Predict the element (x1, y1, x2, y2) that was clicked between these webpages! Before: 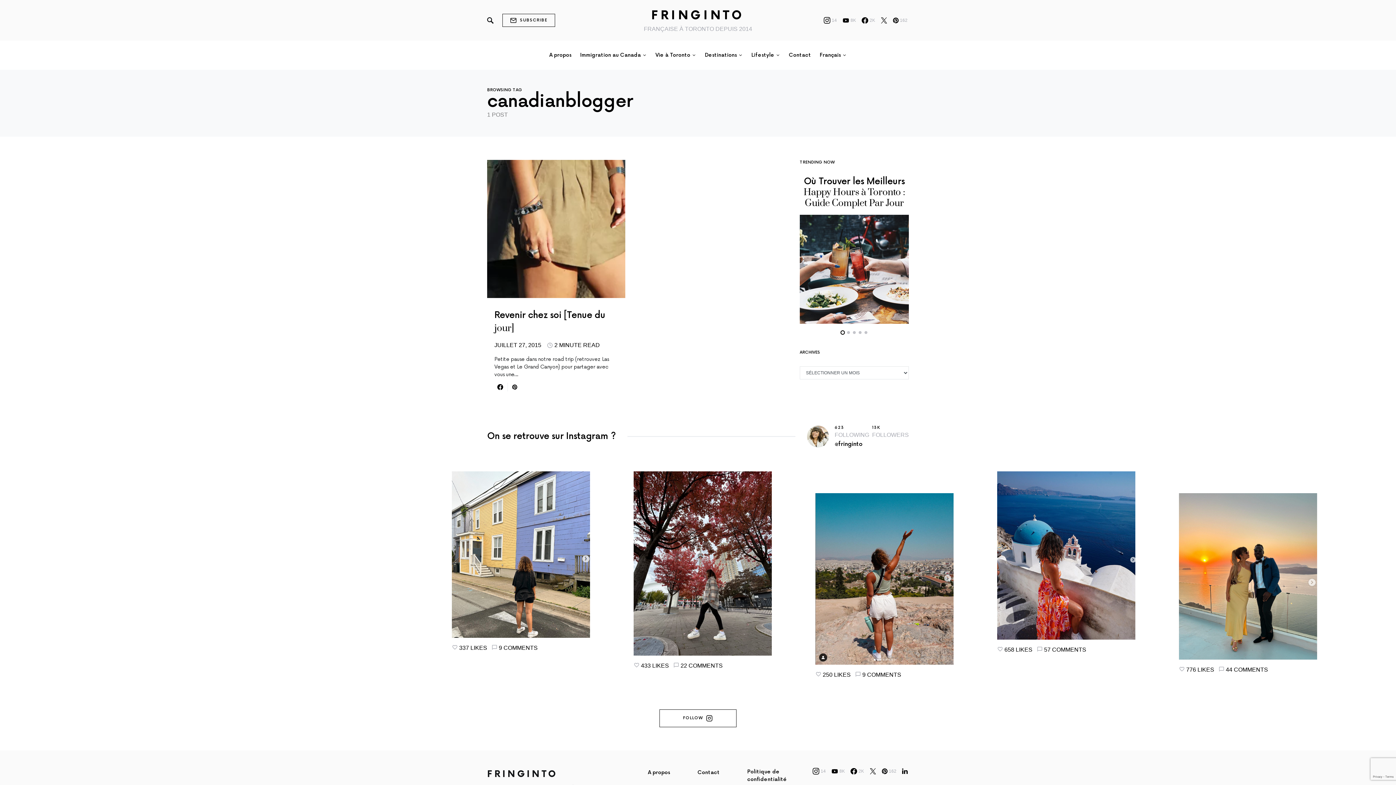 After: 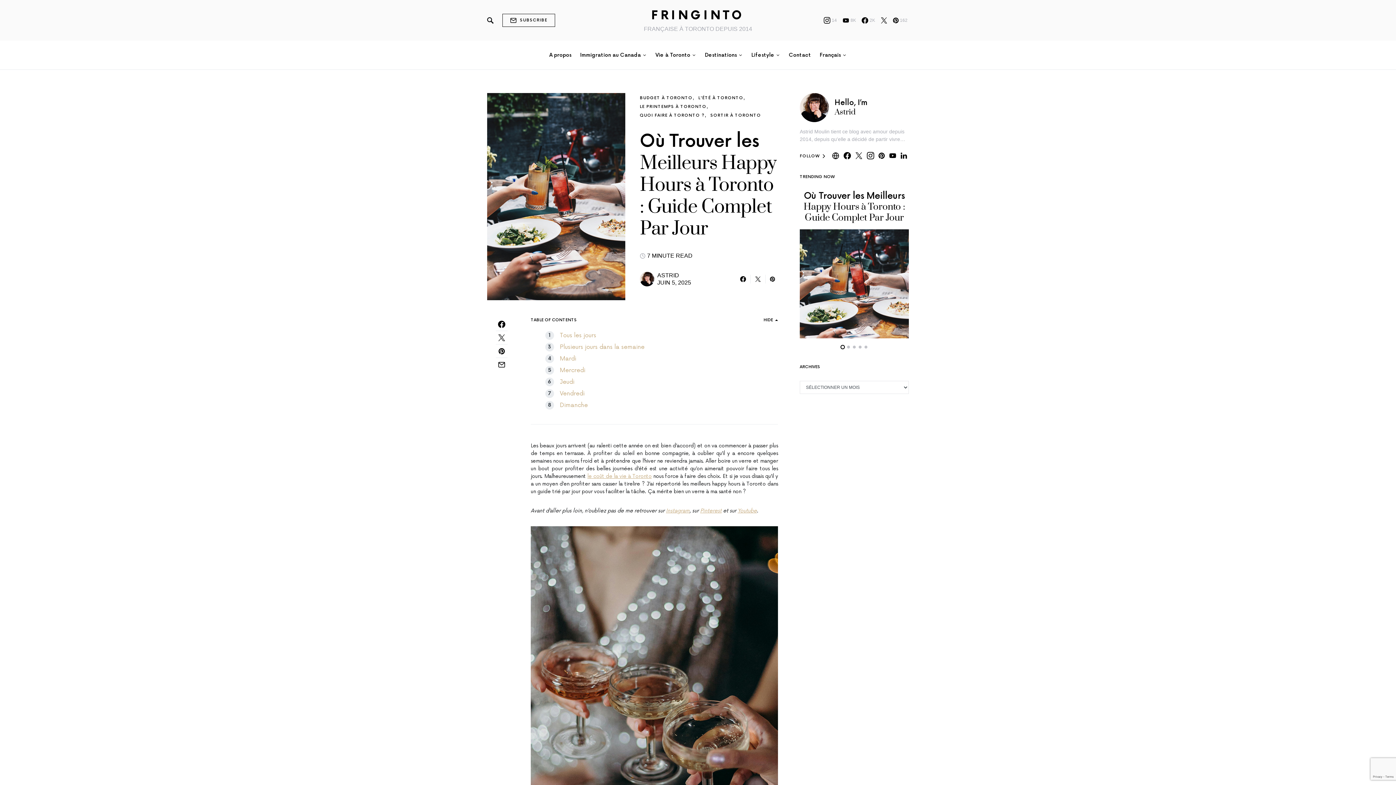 Action: bbox: (800, 214, 909, 324)